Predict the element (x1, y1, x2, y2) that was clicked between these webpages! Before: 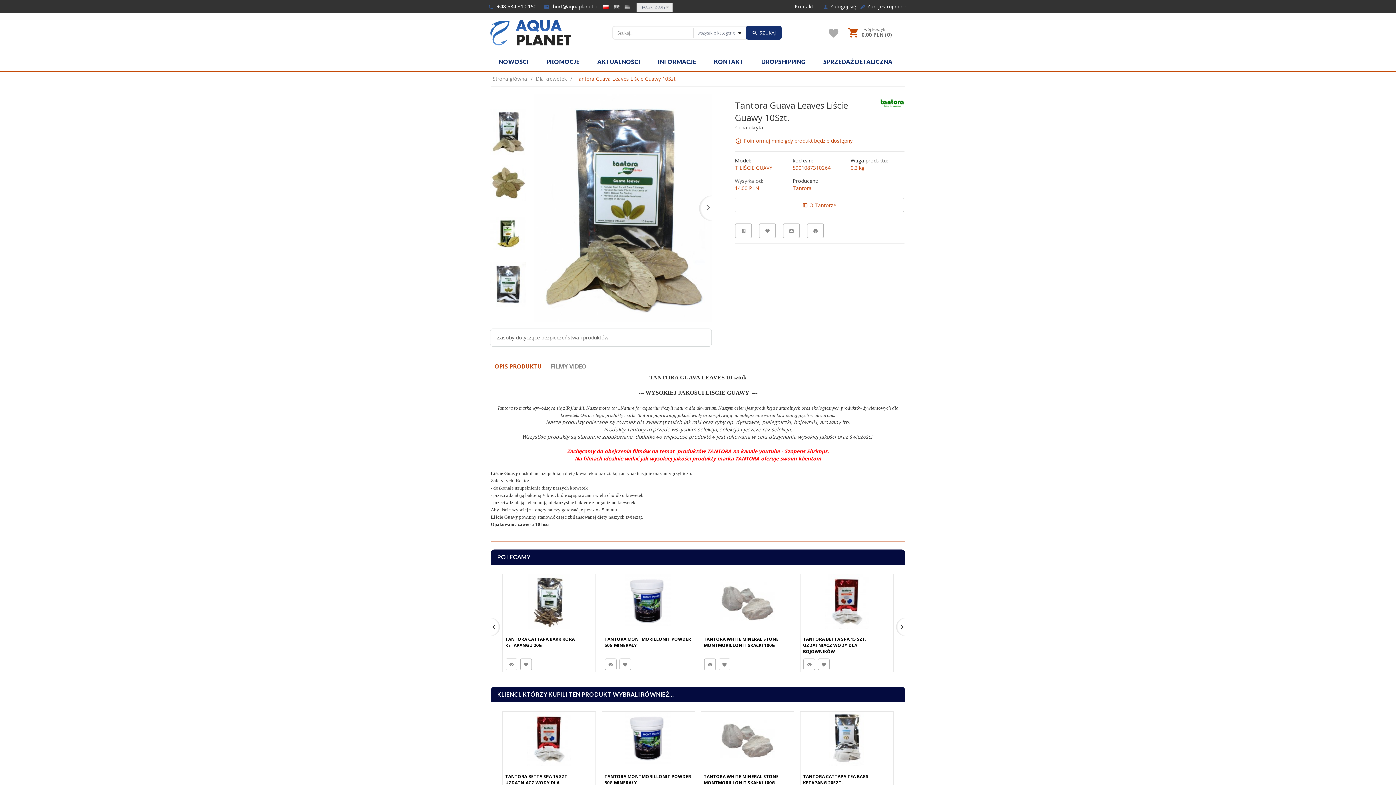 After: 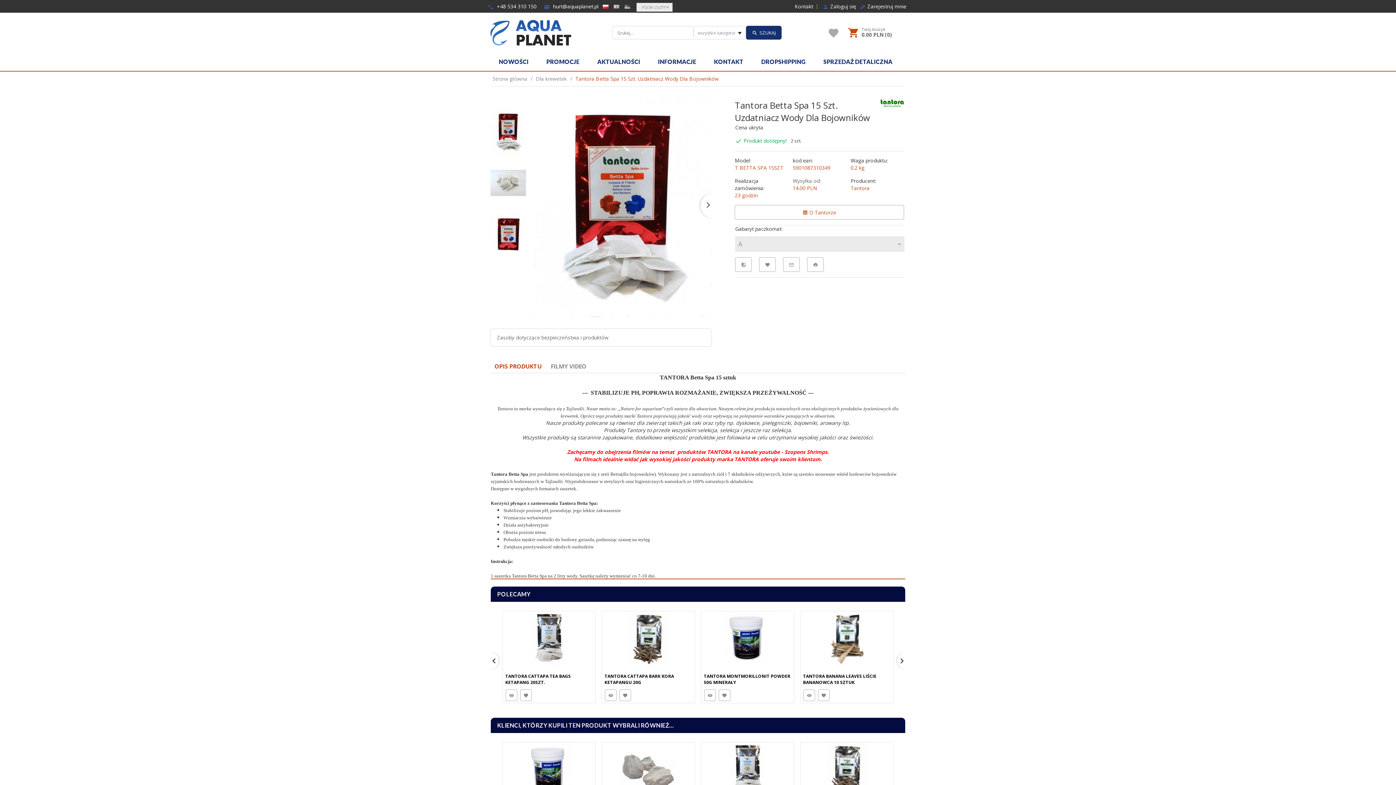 Action: label: TANTORA BETTA SPA 15 SZT. UZDATNIACZ WODY DLA BOJOWNIKÓW bbox: (803, 636, 866, 654)